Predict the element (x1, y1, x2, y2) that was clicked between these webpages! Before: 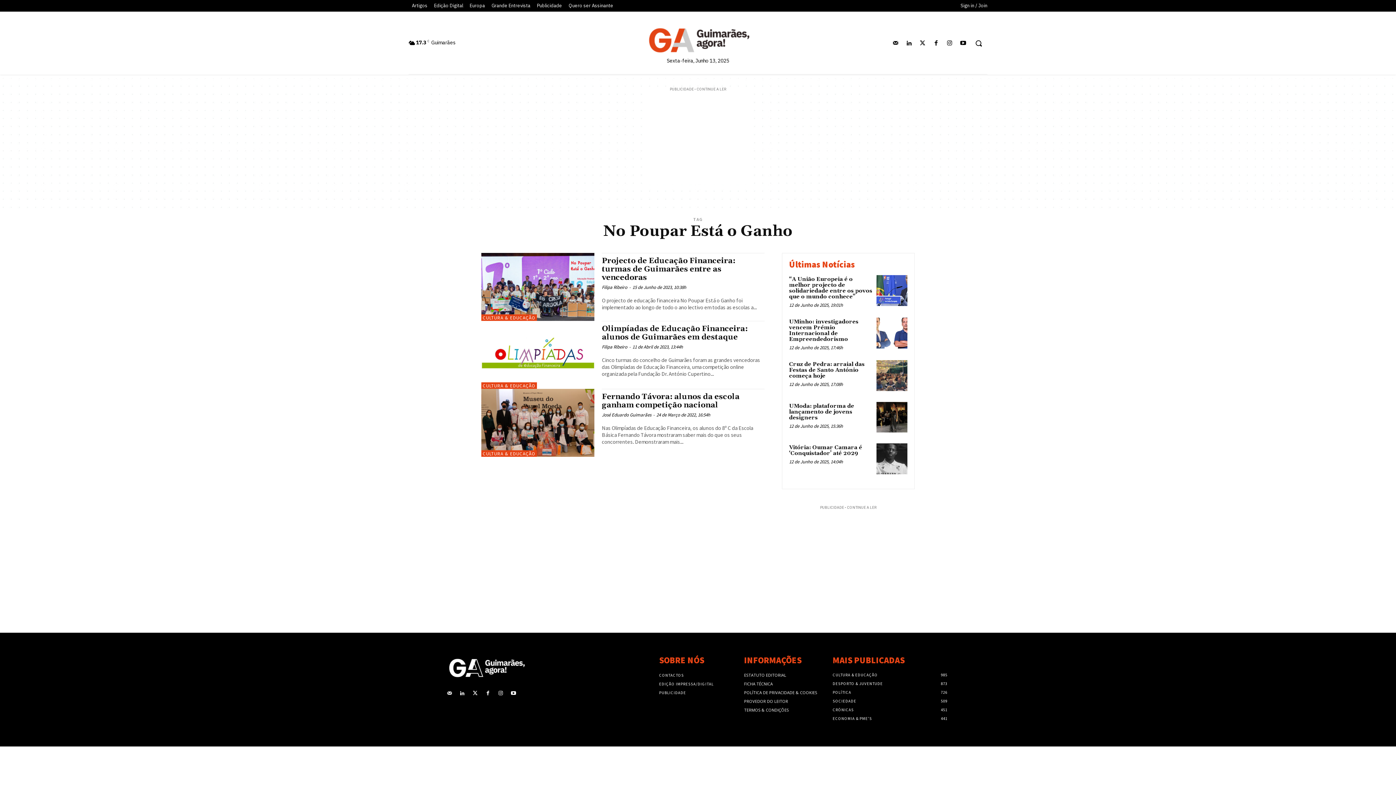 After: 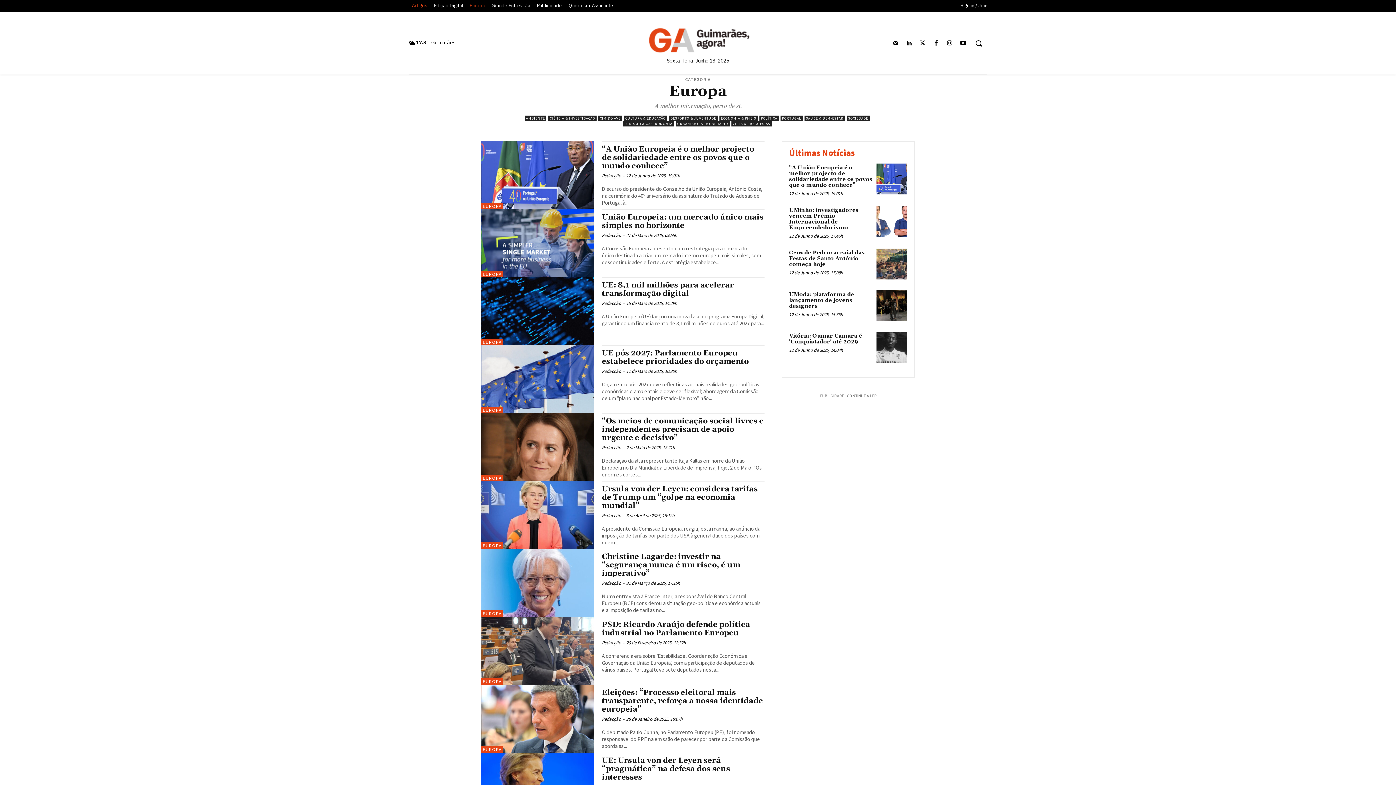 Action: bbox: (466, 1, 488, 9) label: Europa